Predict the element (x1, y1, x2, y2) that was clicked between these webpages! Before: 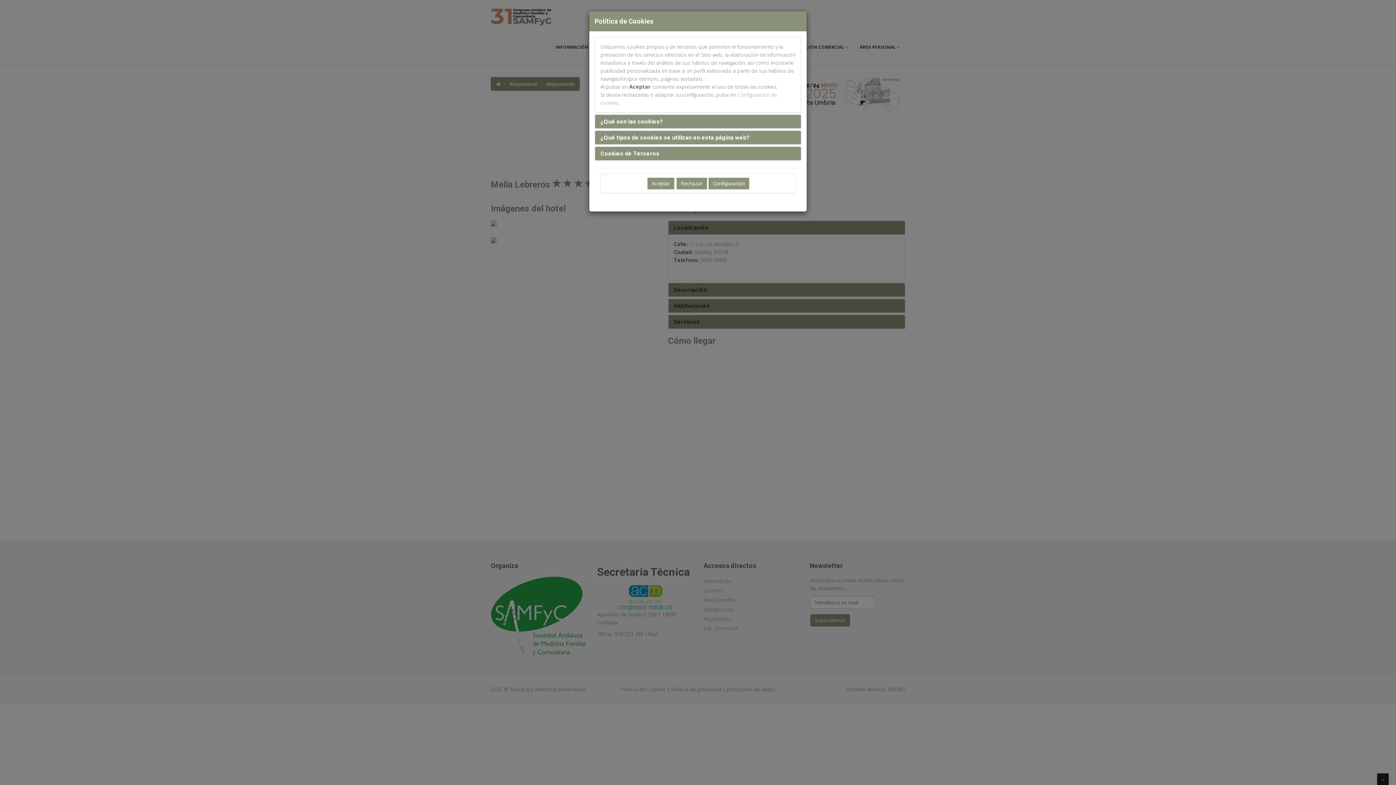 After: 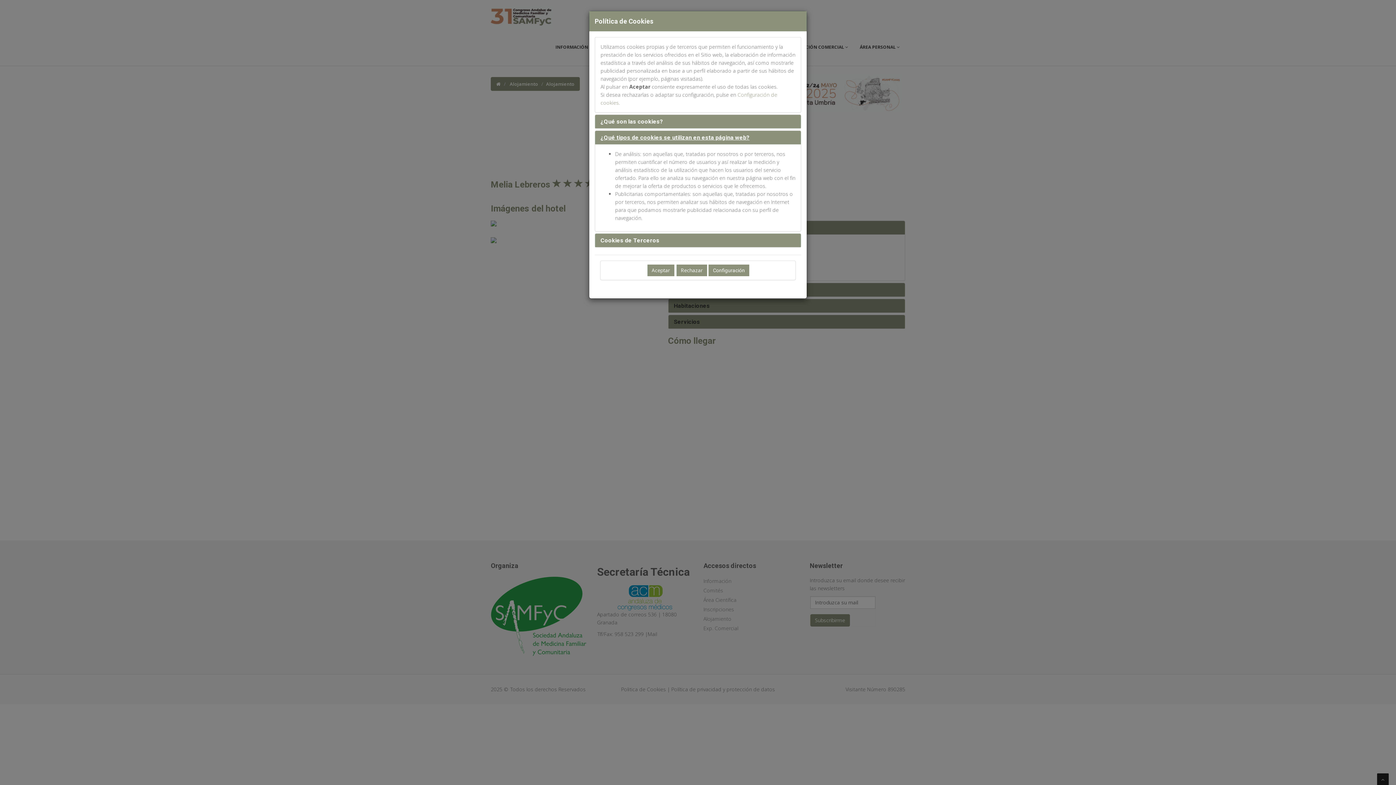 Action: bbox: (600, 134, 749, 141) label: ¿Qué tipos de cookies se utilizan en esta página web?